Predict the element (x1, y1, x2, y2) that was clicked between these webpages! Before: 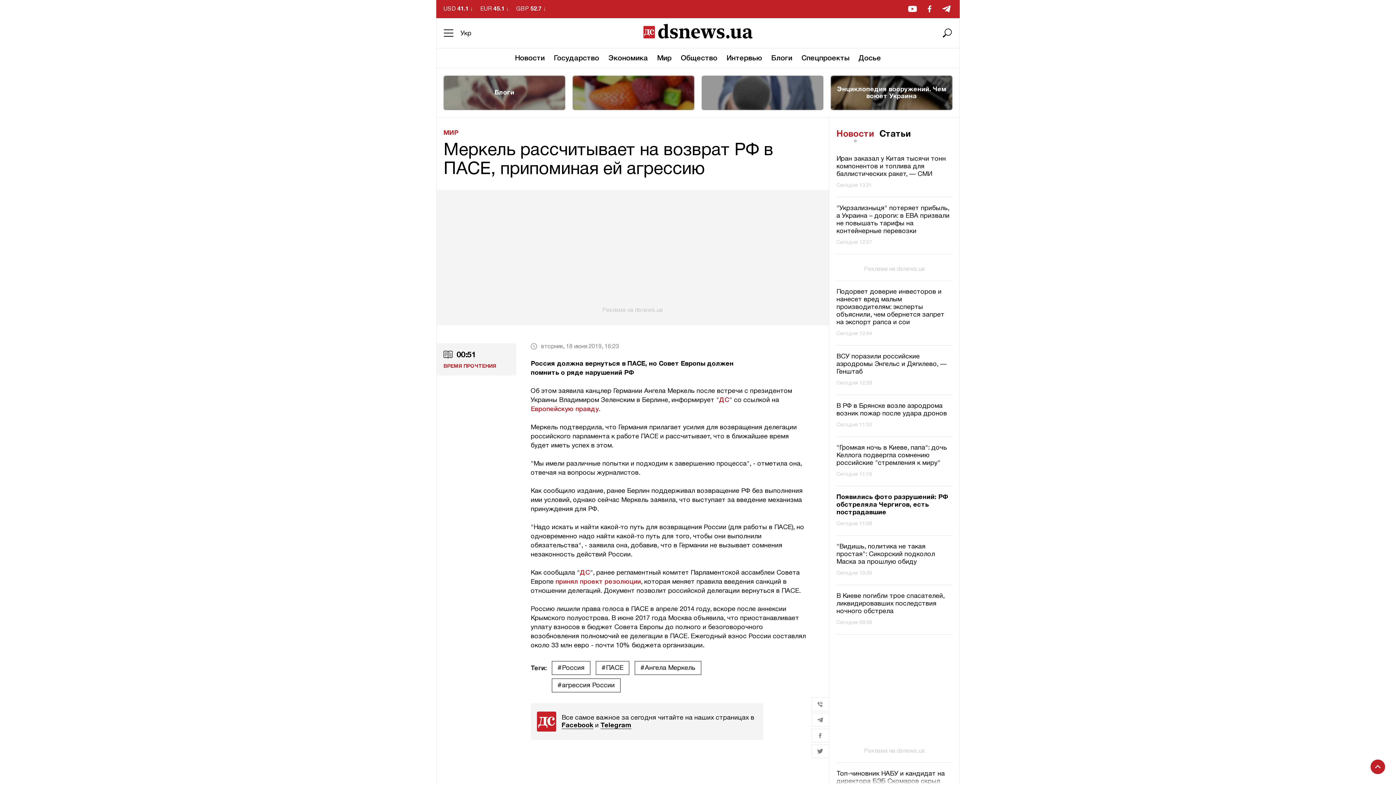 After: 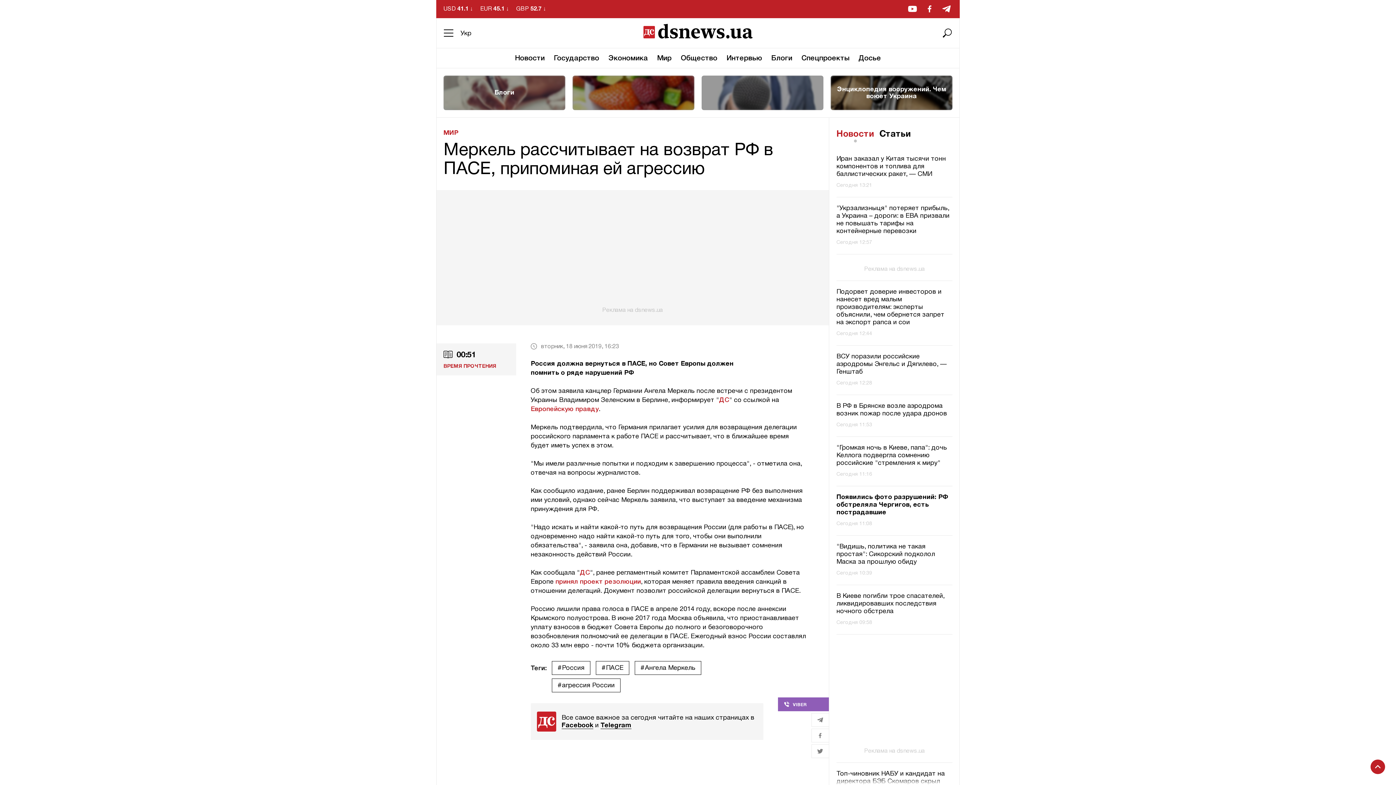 Action: bbox: (811, 697, 829, 711) label: VIBER